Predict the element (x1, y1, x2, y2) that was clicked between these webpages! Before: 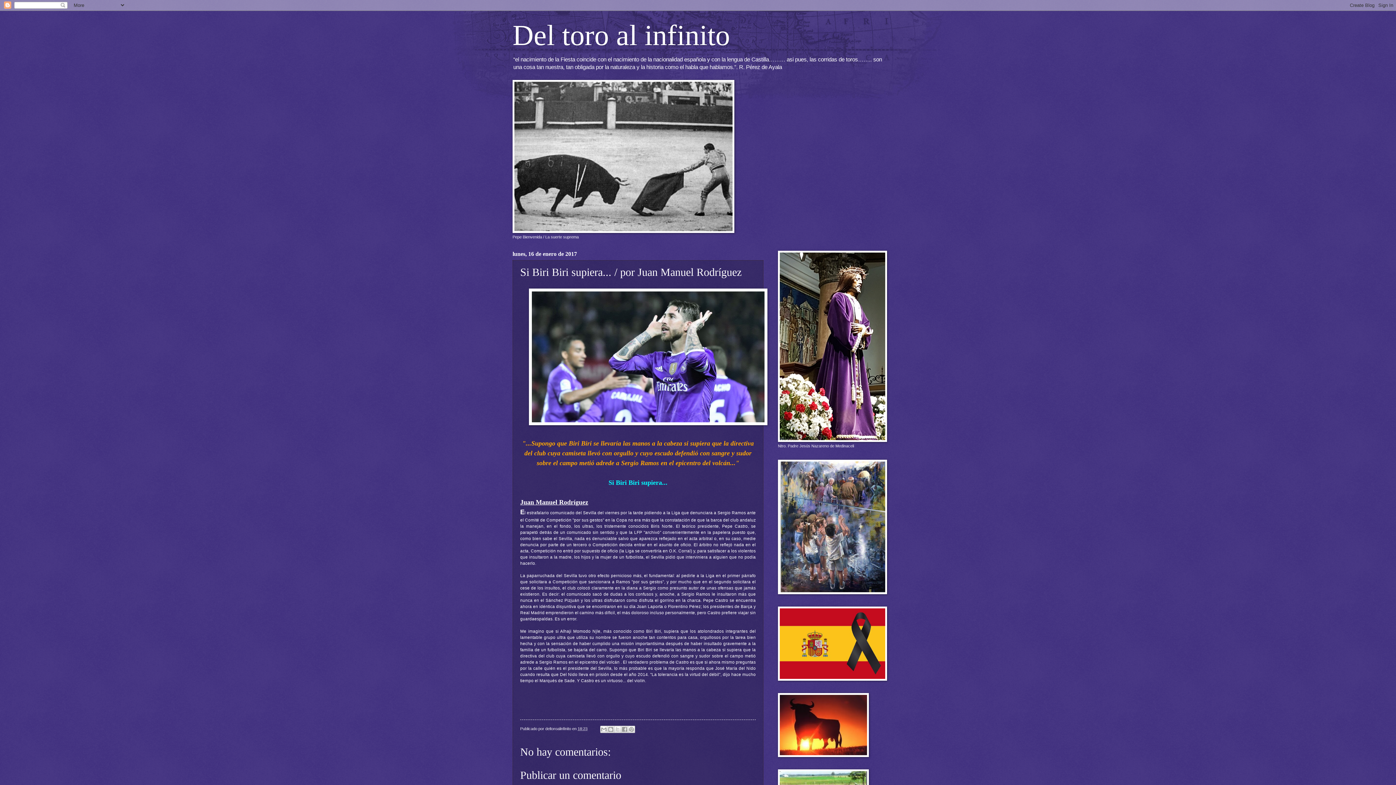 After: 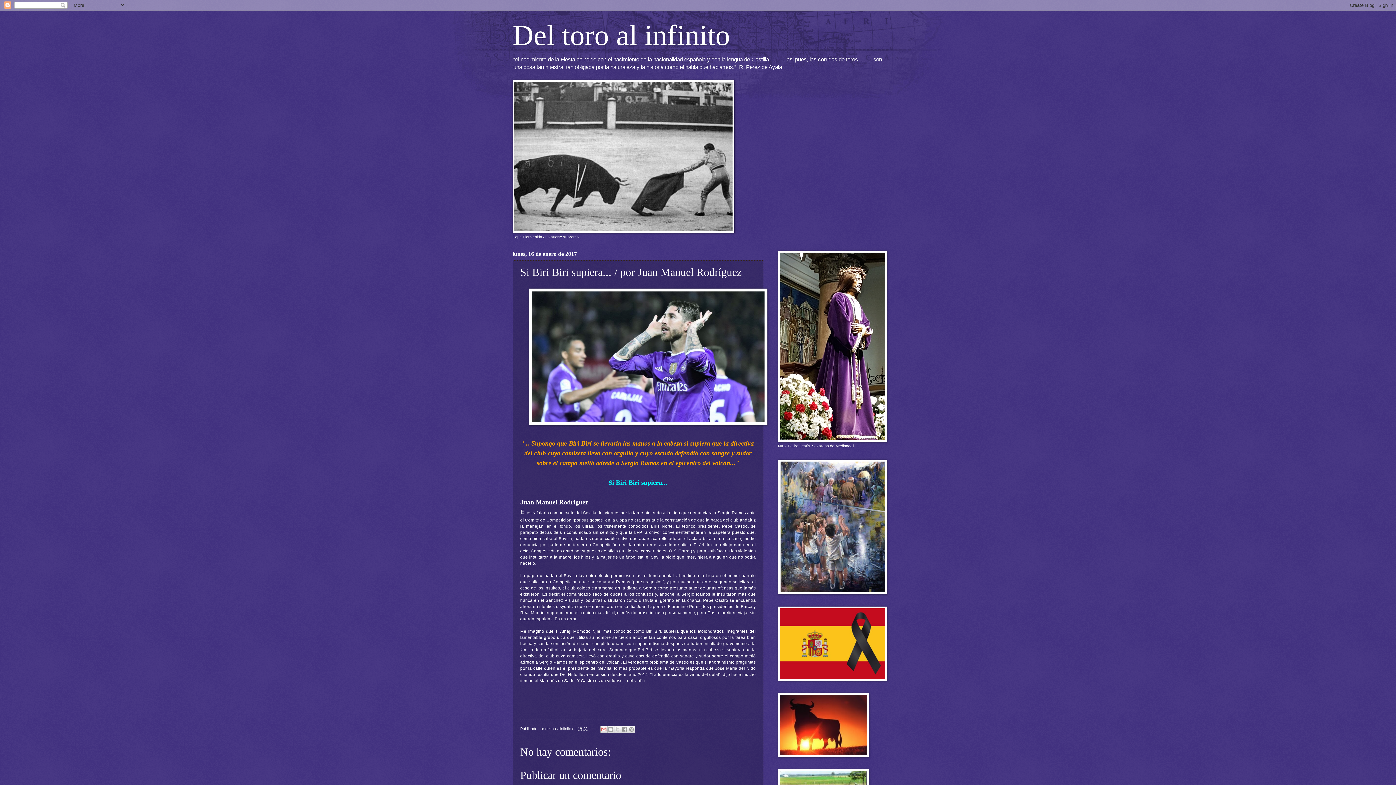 Action: label: Enviar por correo electrónico bbox: (600, 726, 607, 733)